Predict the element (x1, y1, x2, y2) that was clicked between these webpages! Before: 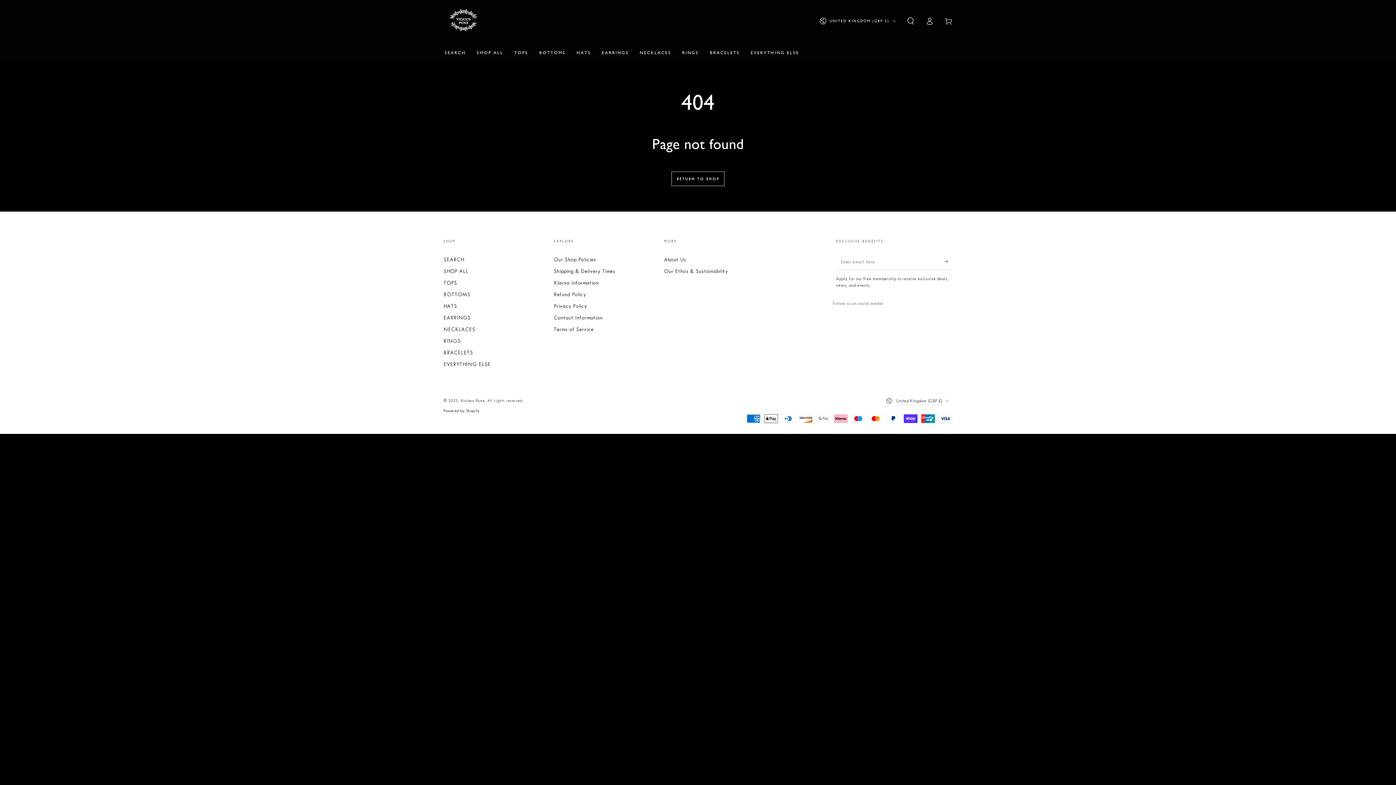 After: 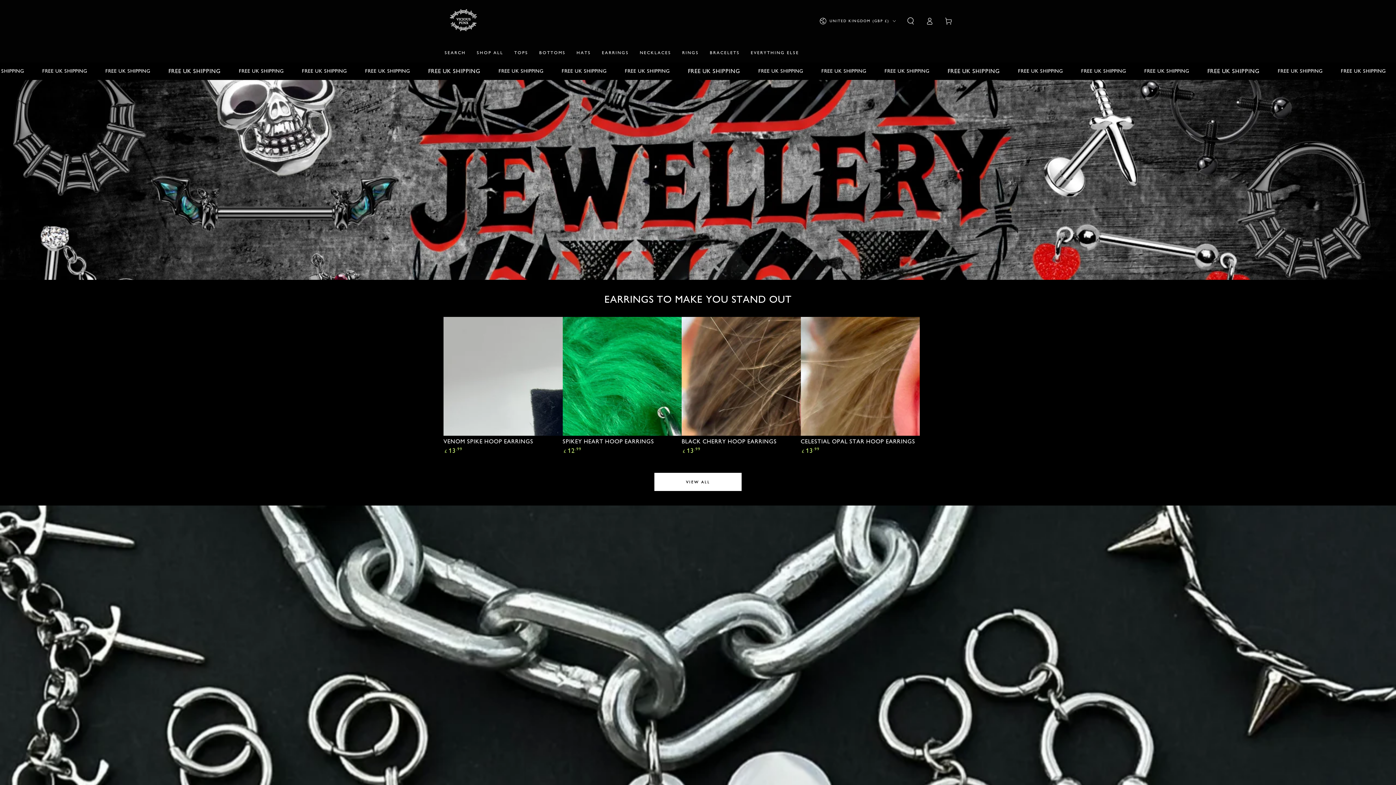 Action: bbox: (443, 1, 482, 40)